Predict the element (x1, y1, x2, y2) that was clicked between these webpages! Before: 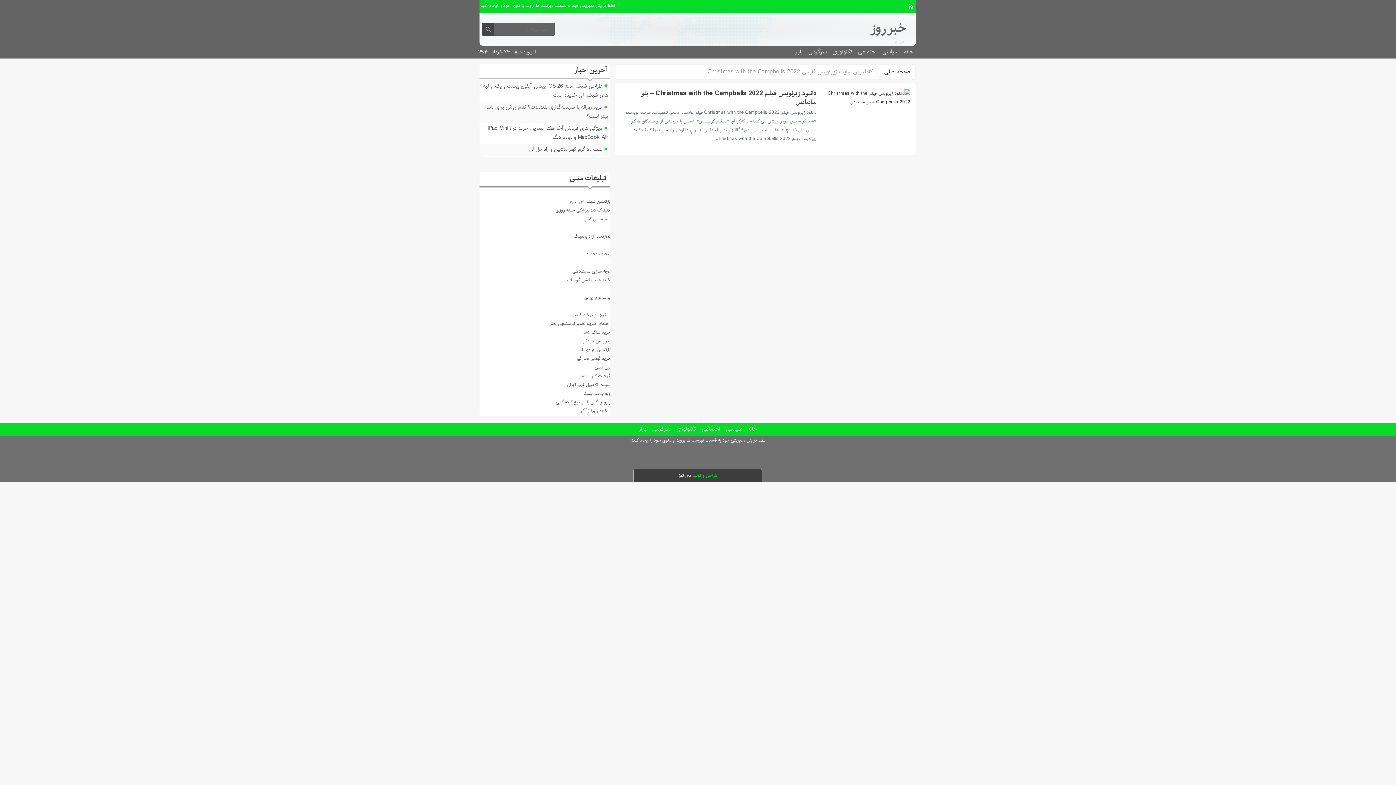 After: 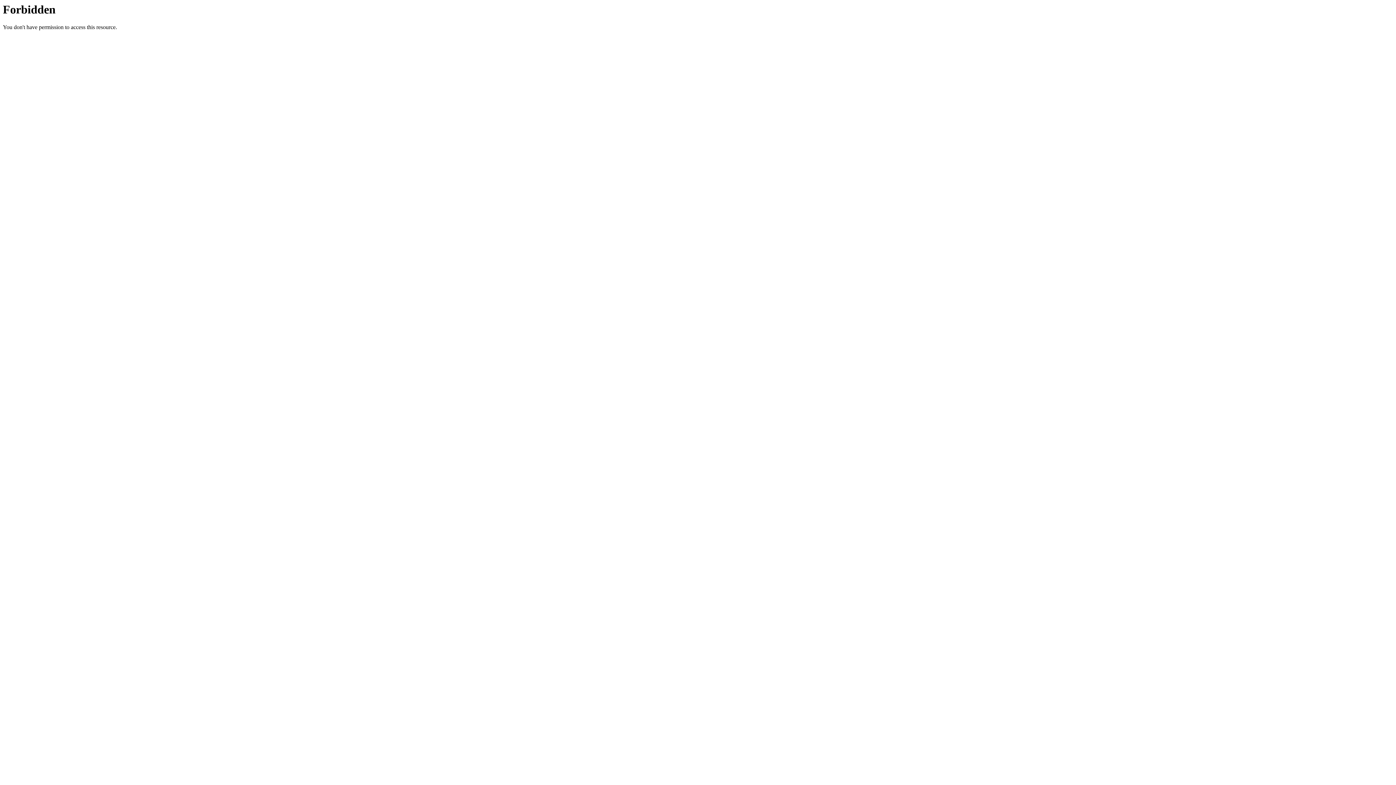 Action: label: پارتیشن ام دی اف bbox: (578, 346, 610, 353)